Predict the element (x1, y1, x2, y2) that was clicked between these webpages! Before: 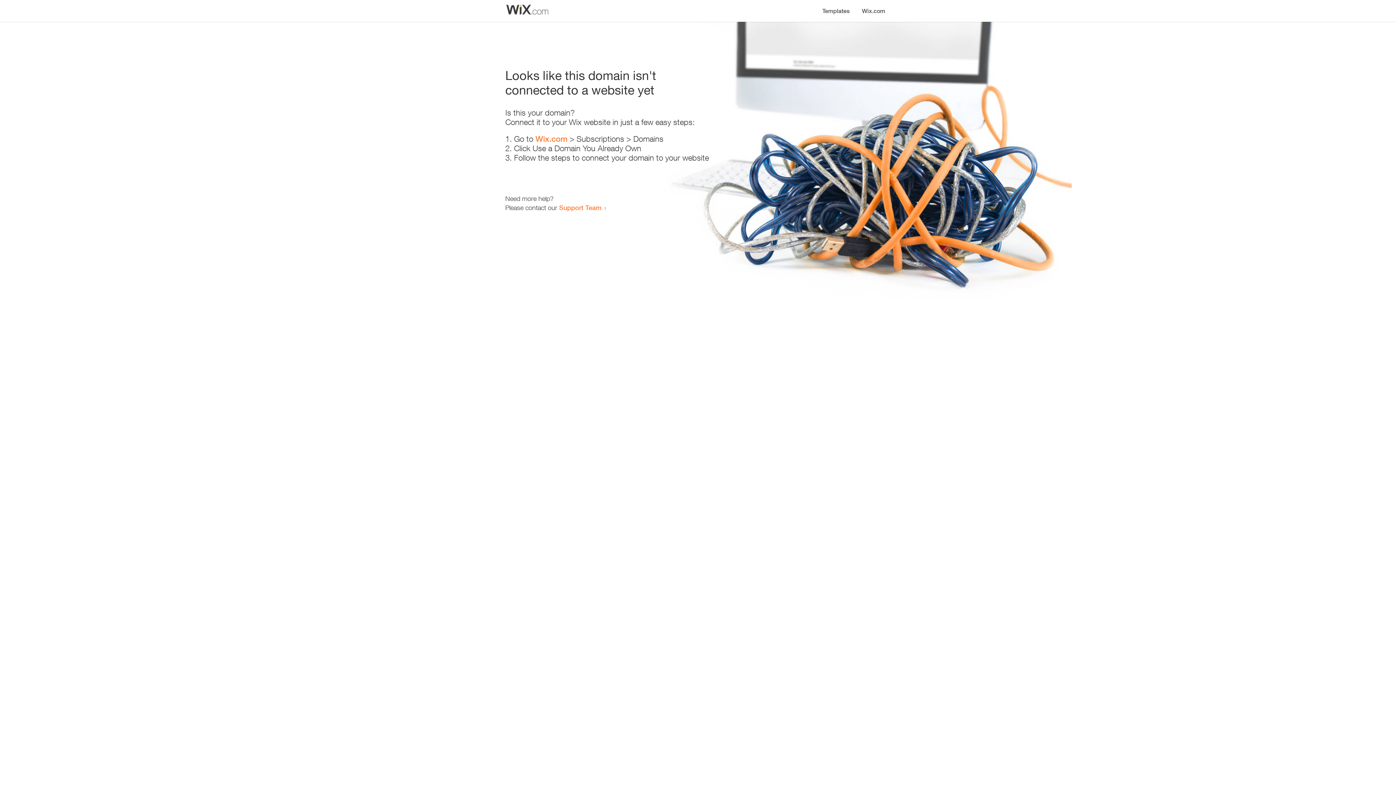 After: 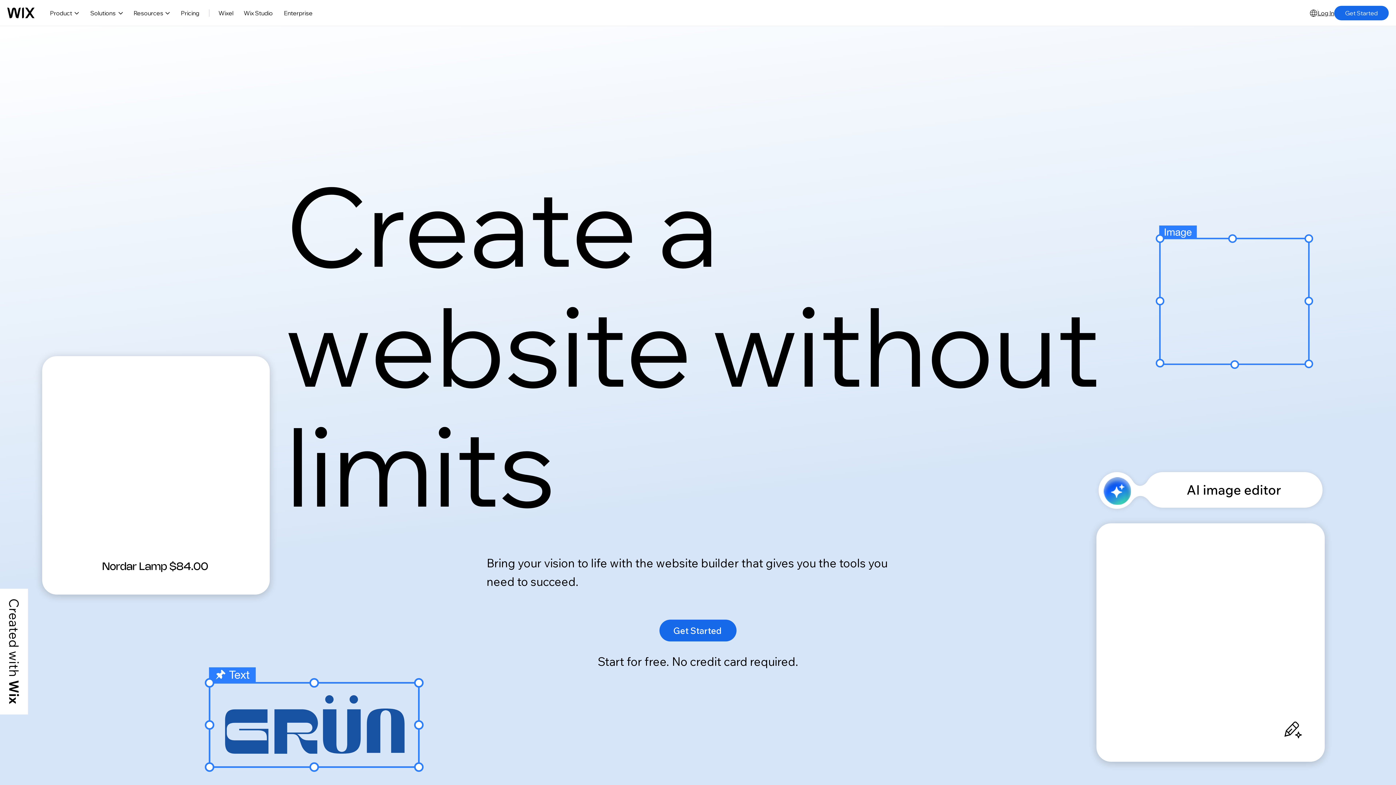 Action: bbox: (535, 134, 567, 143) label: Wix.com